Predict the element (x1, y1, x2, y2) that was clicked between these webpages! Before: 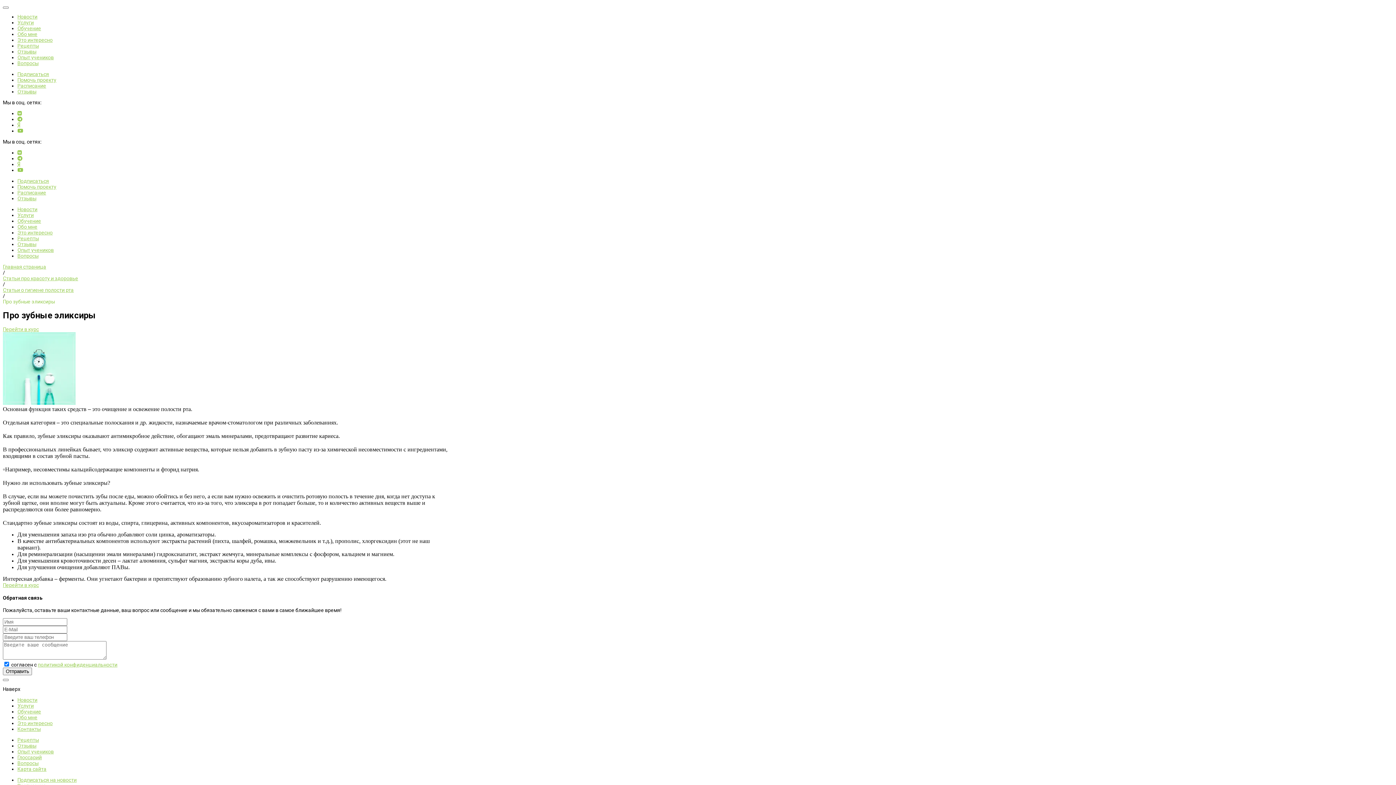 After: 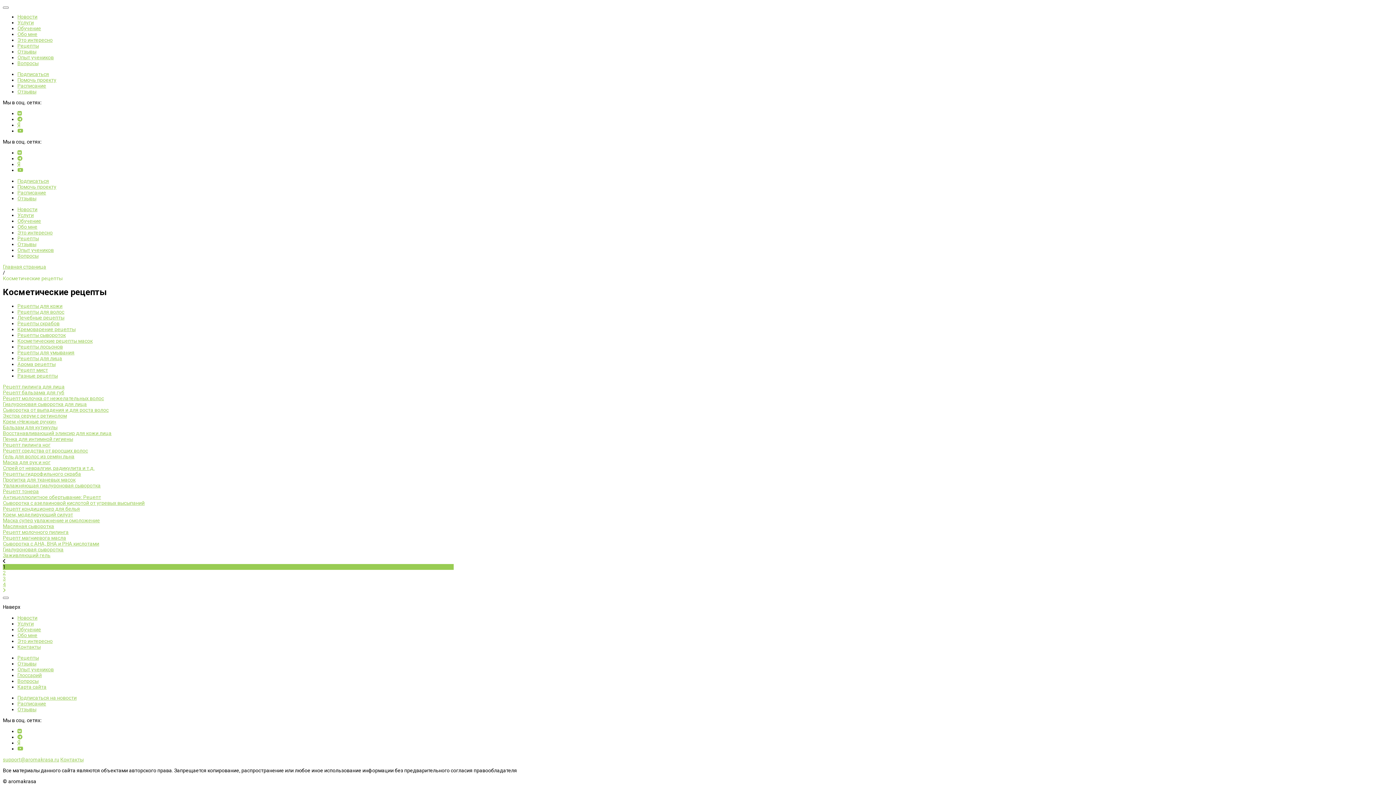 Action: bbox: (17, 42, 38, 48) label: Рецепты